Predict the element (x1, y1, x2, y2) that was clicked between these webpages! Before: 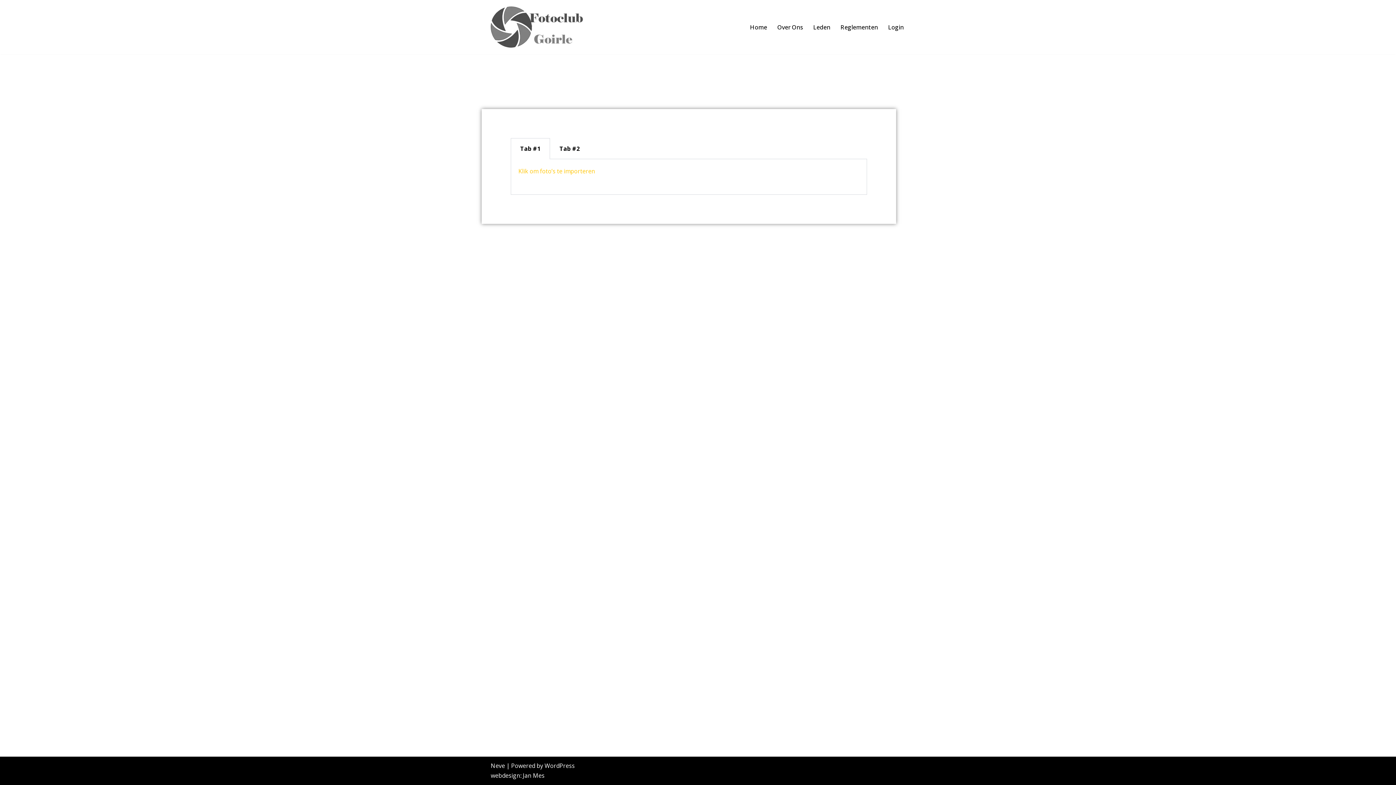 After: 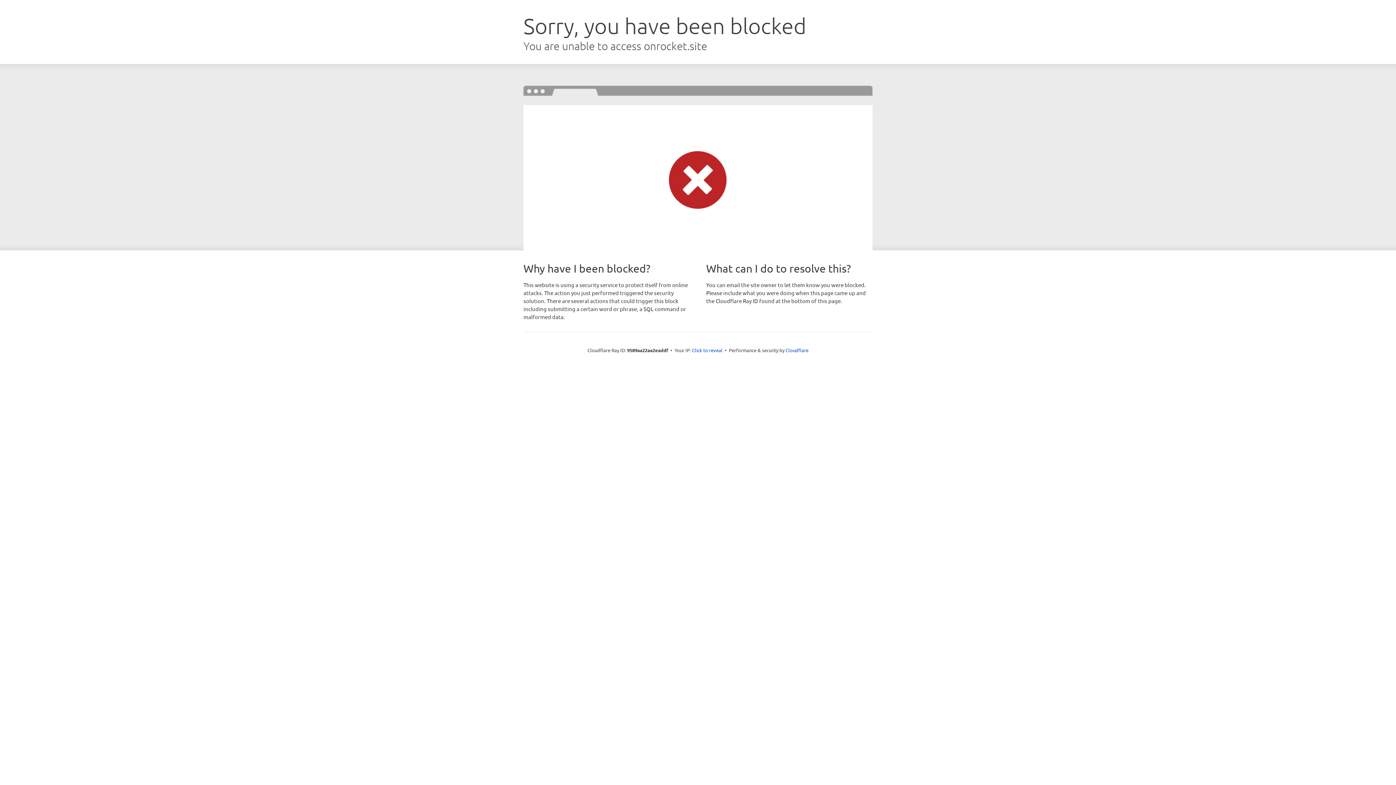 Action: bbox: (490, 762, 505, 770) label: Neve